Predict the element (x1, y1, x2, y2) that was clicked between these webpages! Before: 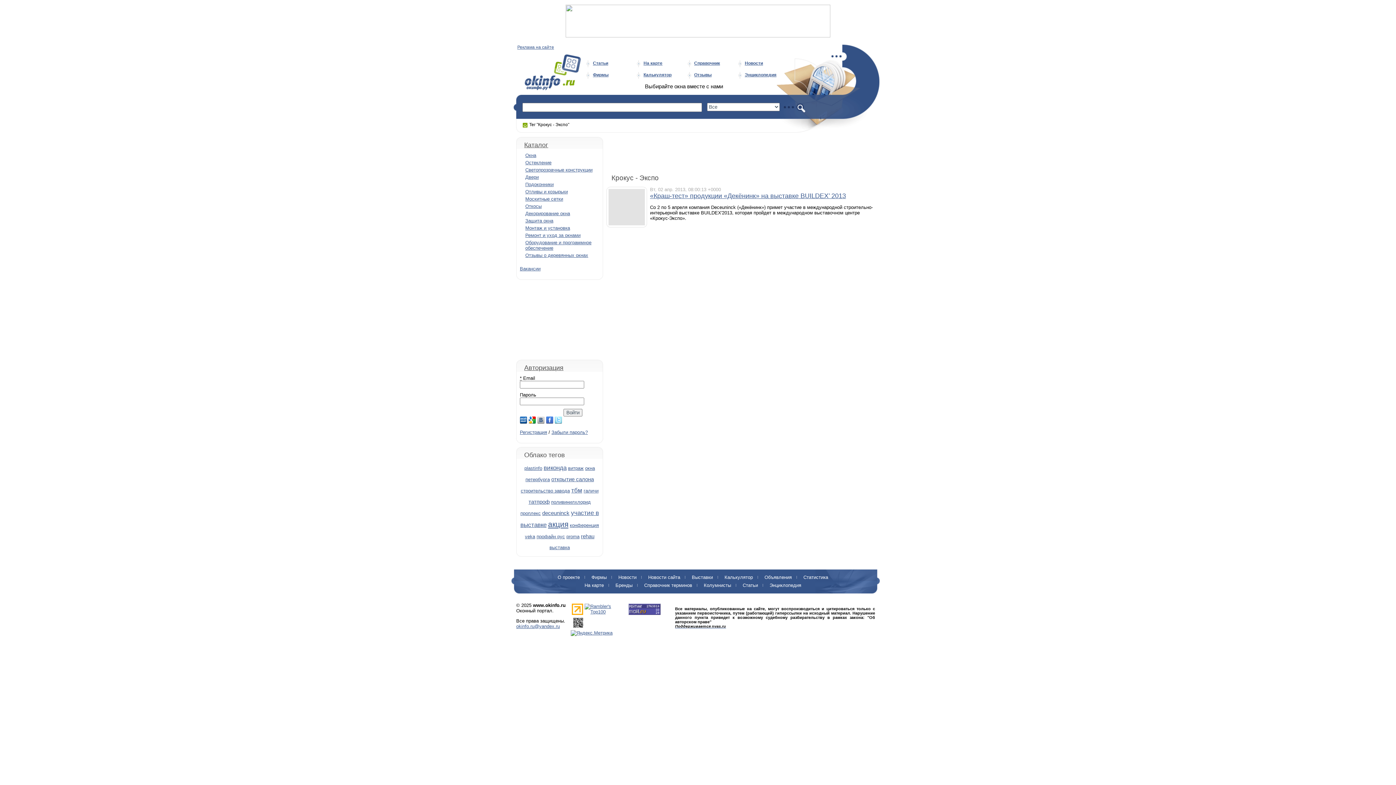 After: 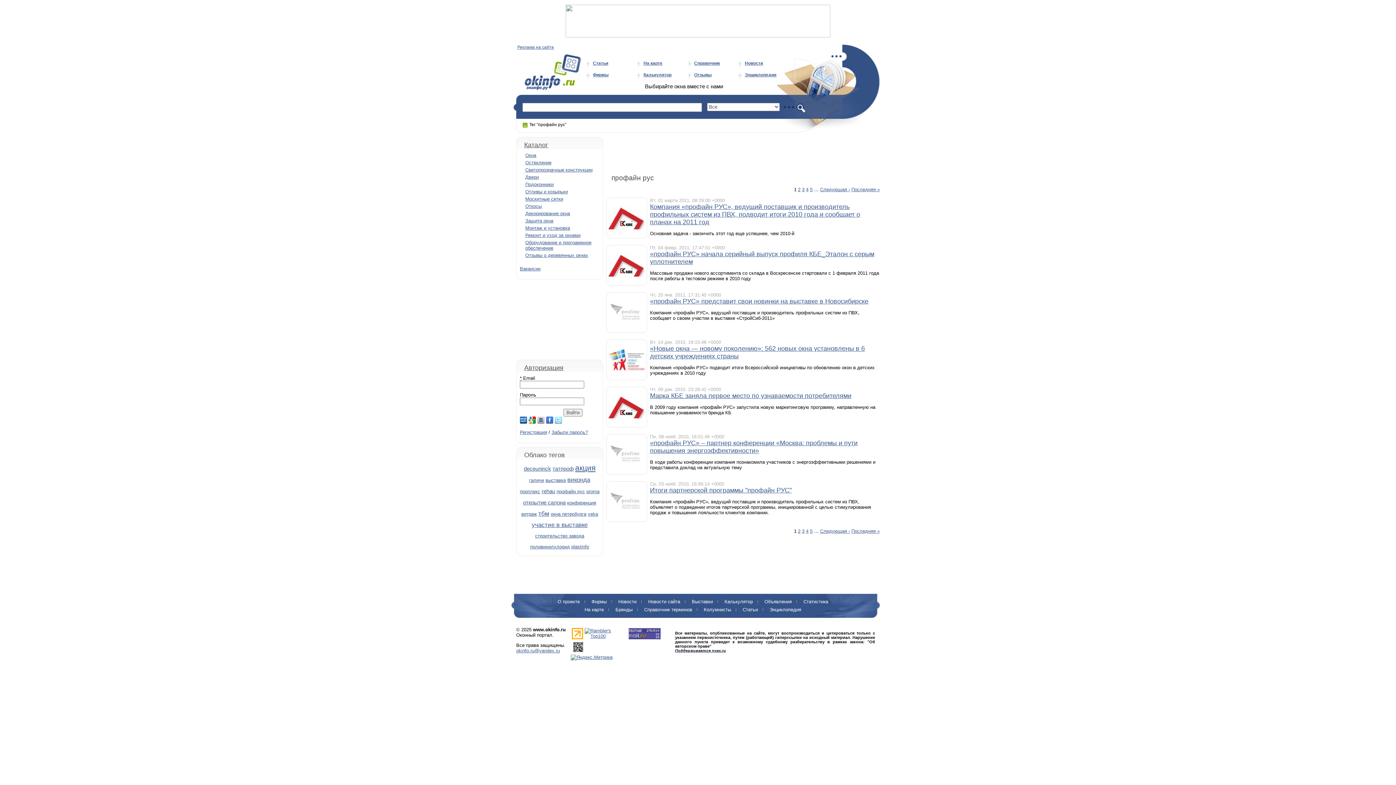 Action: label: профайн рус bbox: (536, 534, 565, 539)